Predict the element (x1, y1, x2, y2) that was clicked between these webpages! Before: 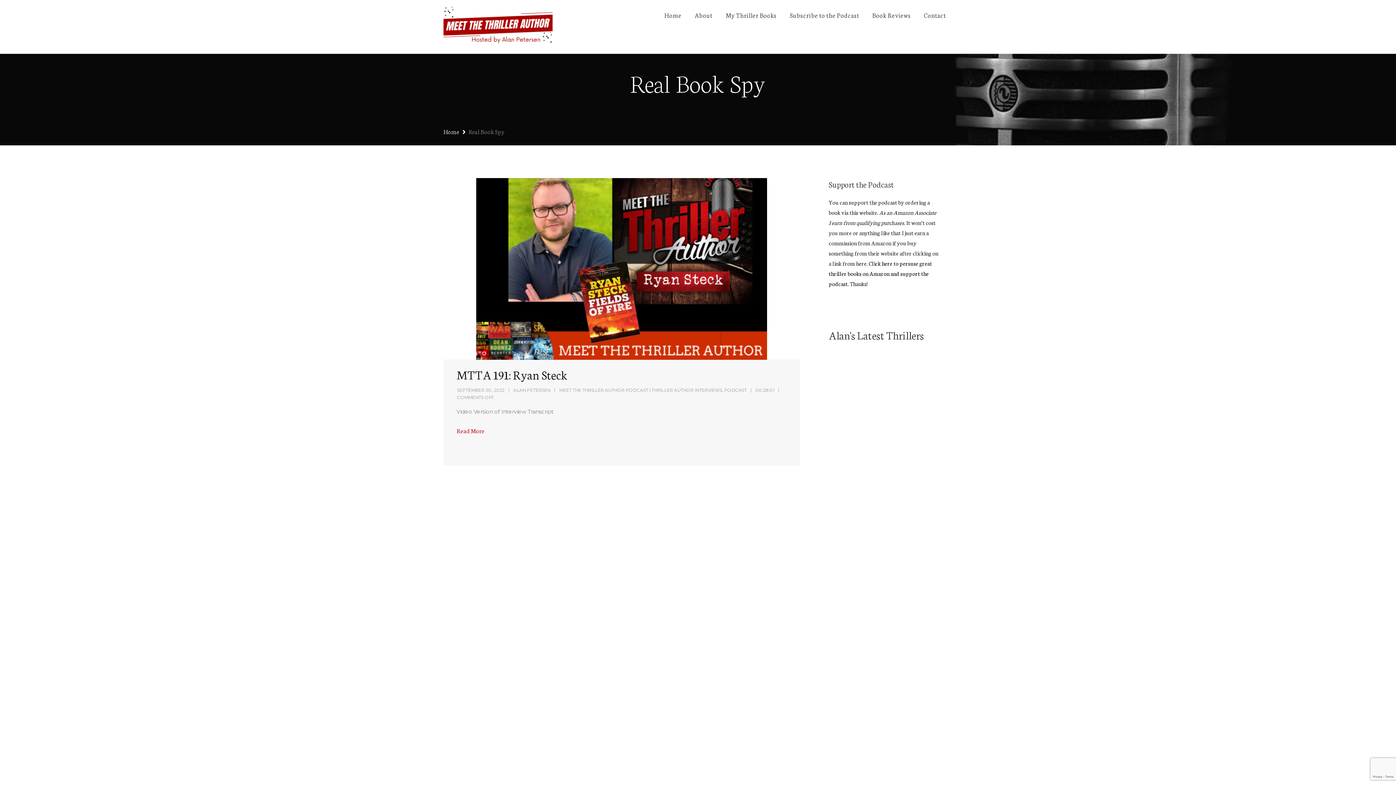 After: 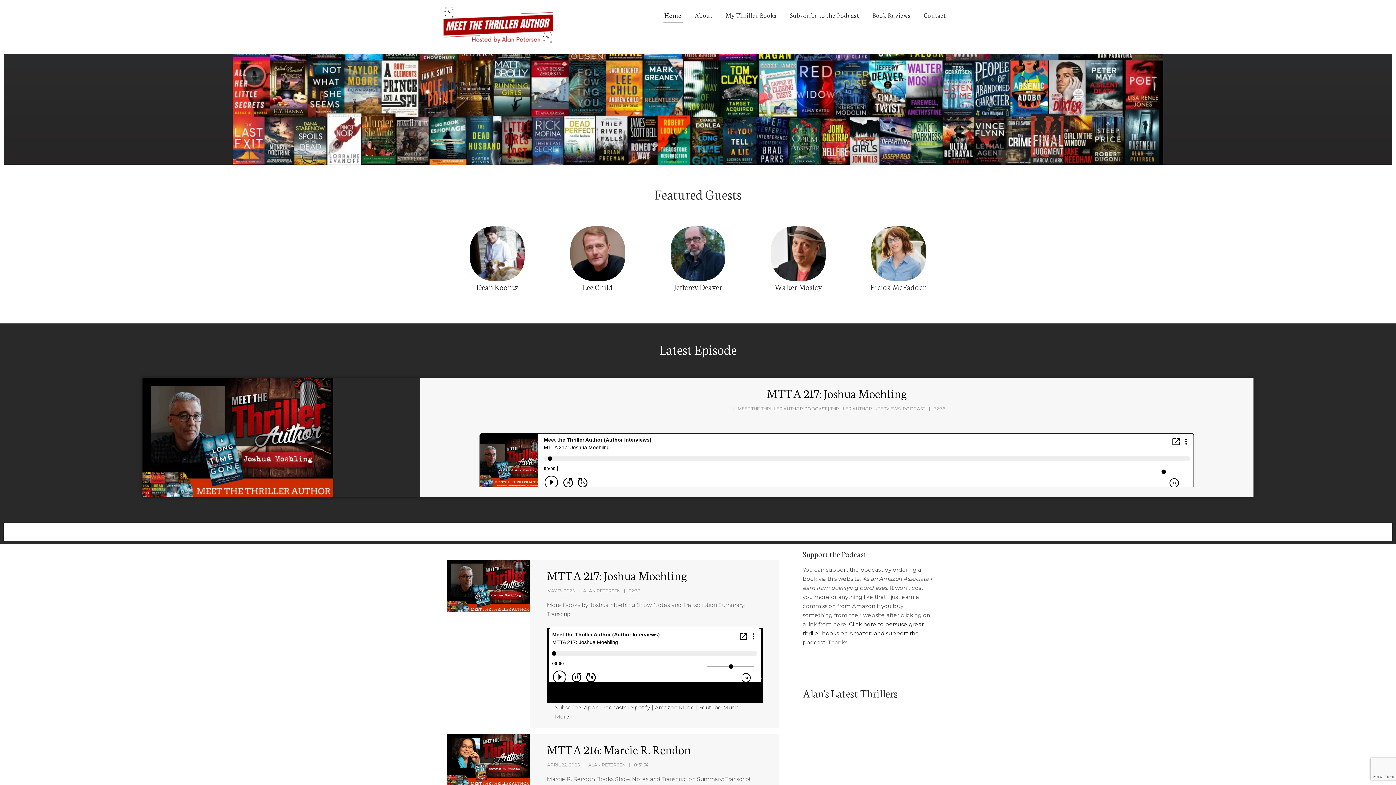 Action: bbox: (658, 0, 688, 30) label: Home